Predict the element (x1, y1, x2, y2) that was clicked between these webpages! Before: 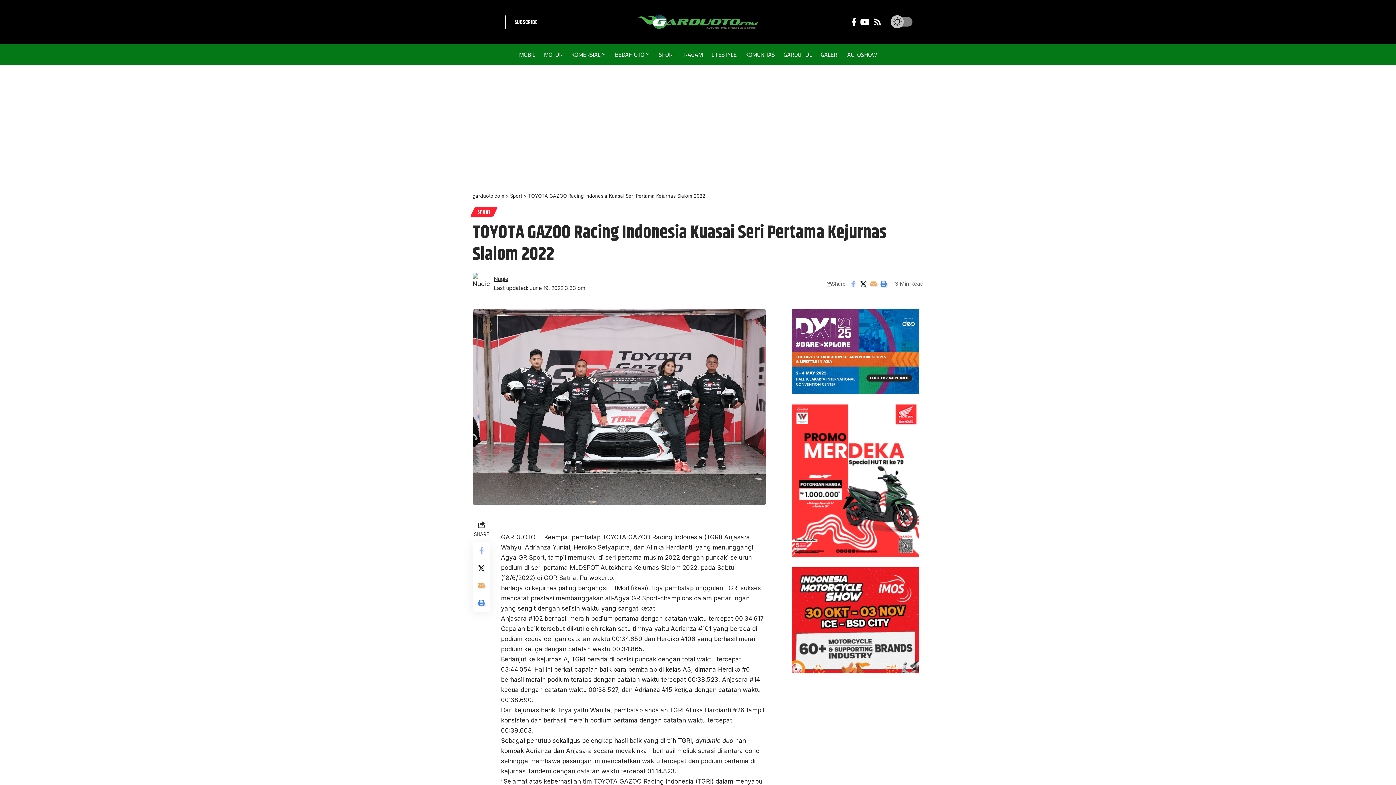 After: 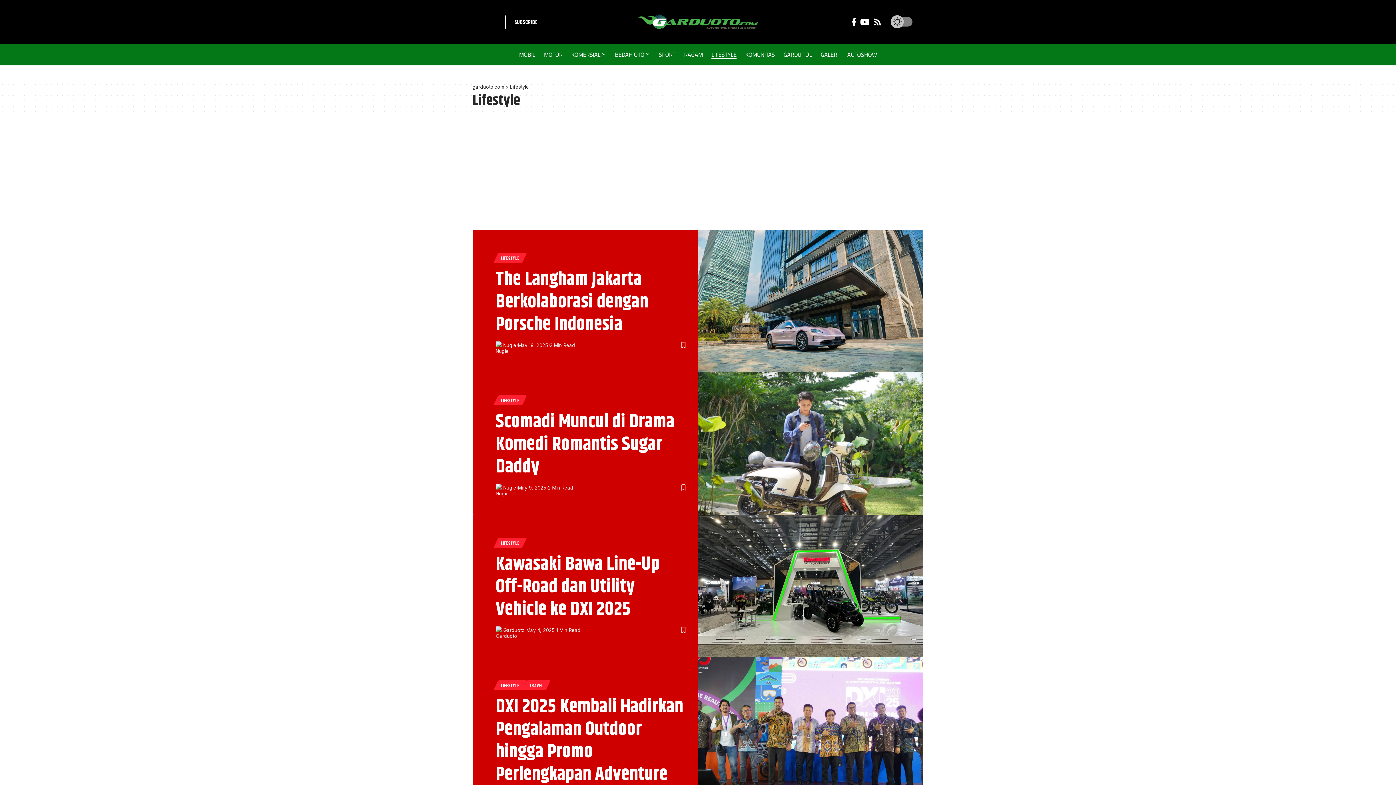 Action: label: LIFESTYLE bbox: (707, 43, 741, 65)